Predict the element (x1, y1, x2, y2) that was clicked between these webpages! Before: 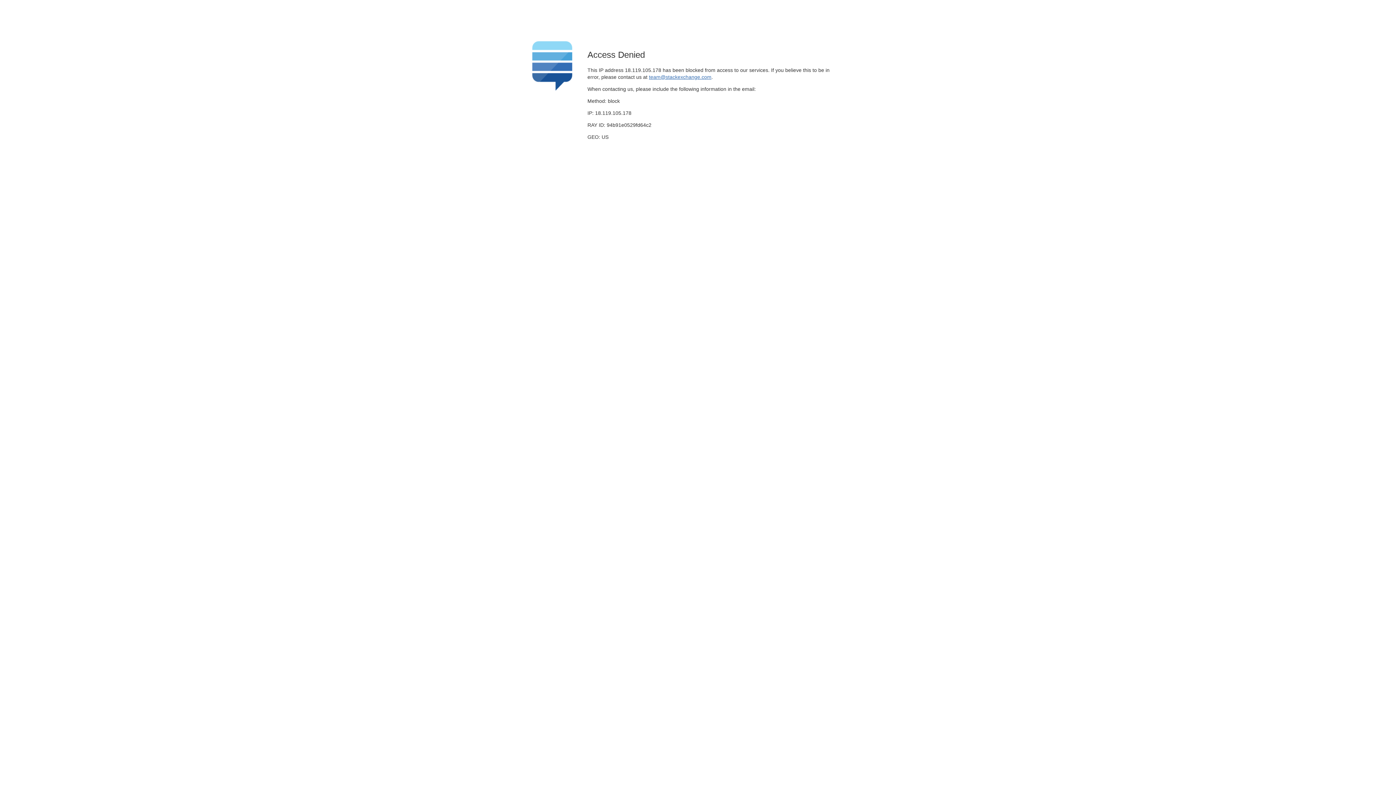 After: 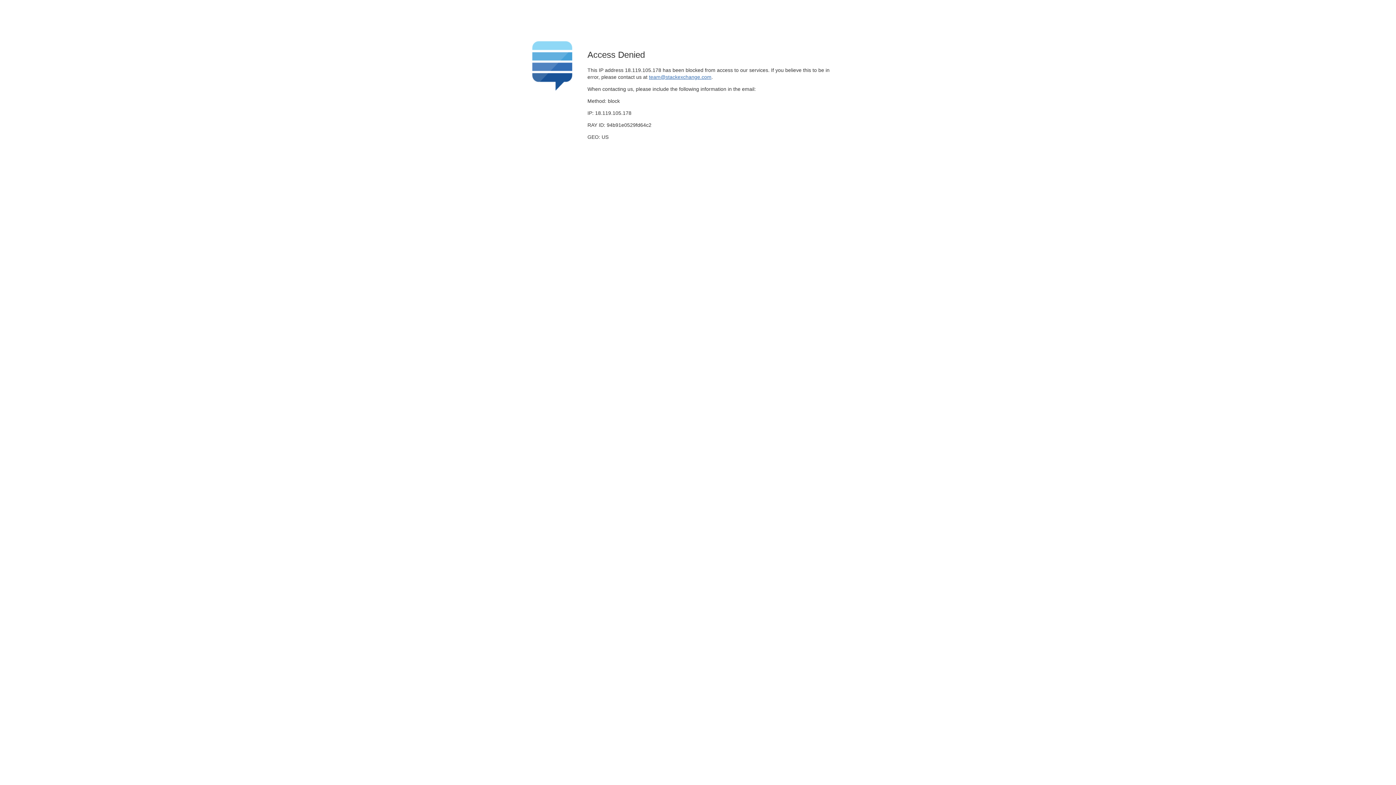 Action: bbox: (649, 74, 711, 79) label: team@stackexchange.com